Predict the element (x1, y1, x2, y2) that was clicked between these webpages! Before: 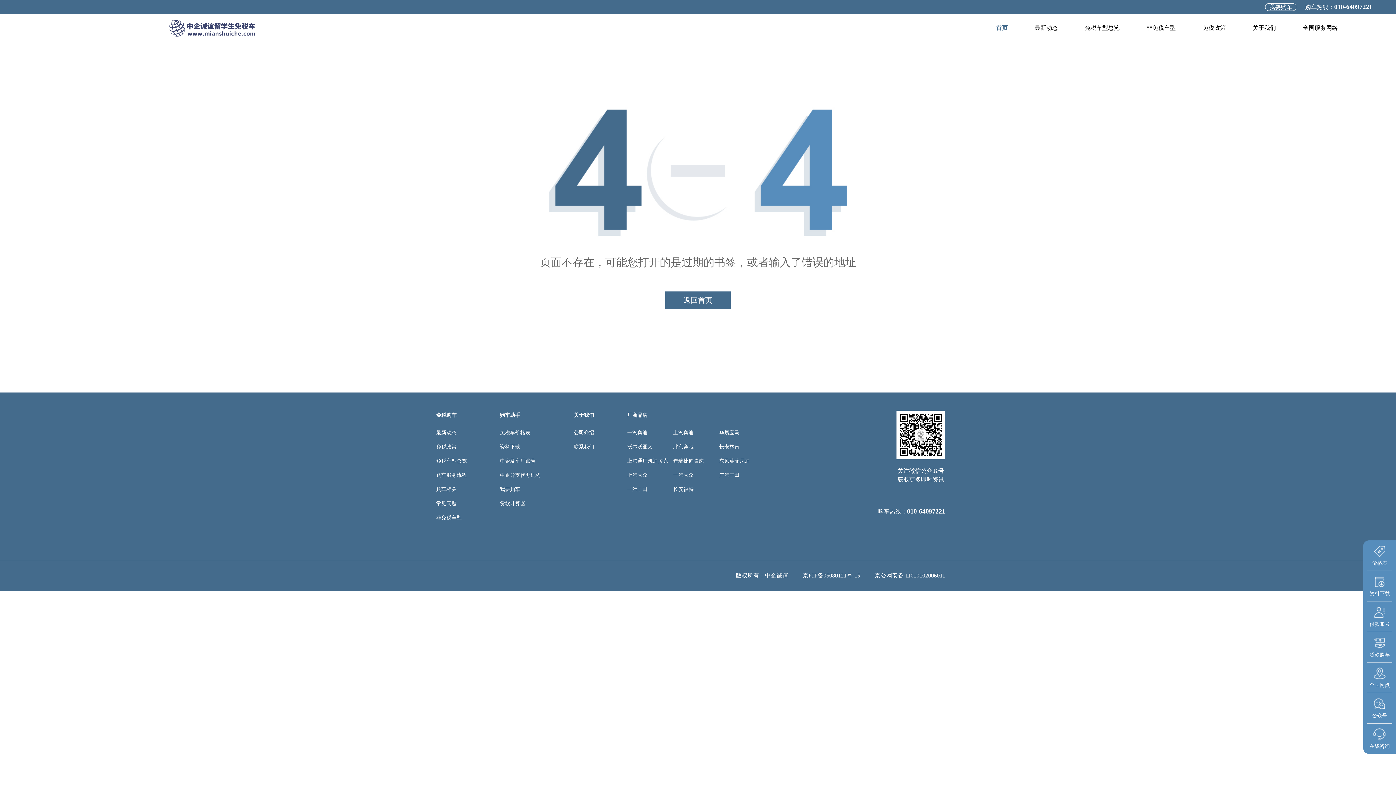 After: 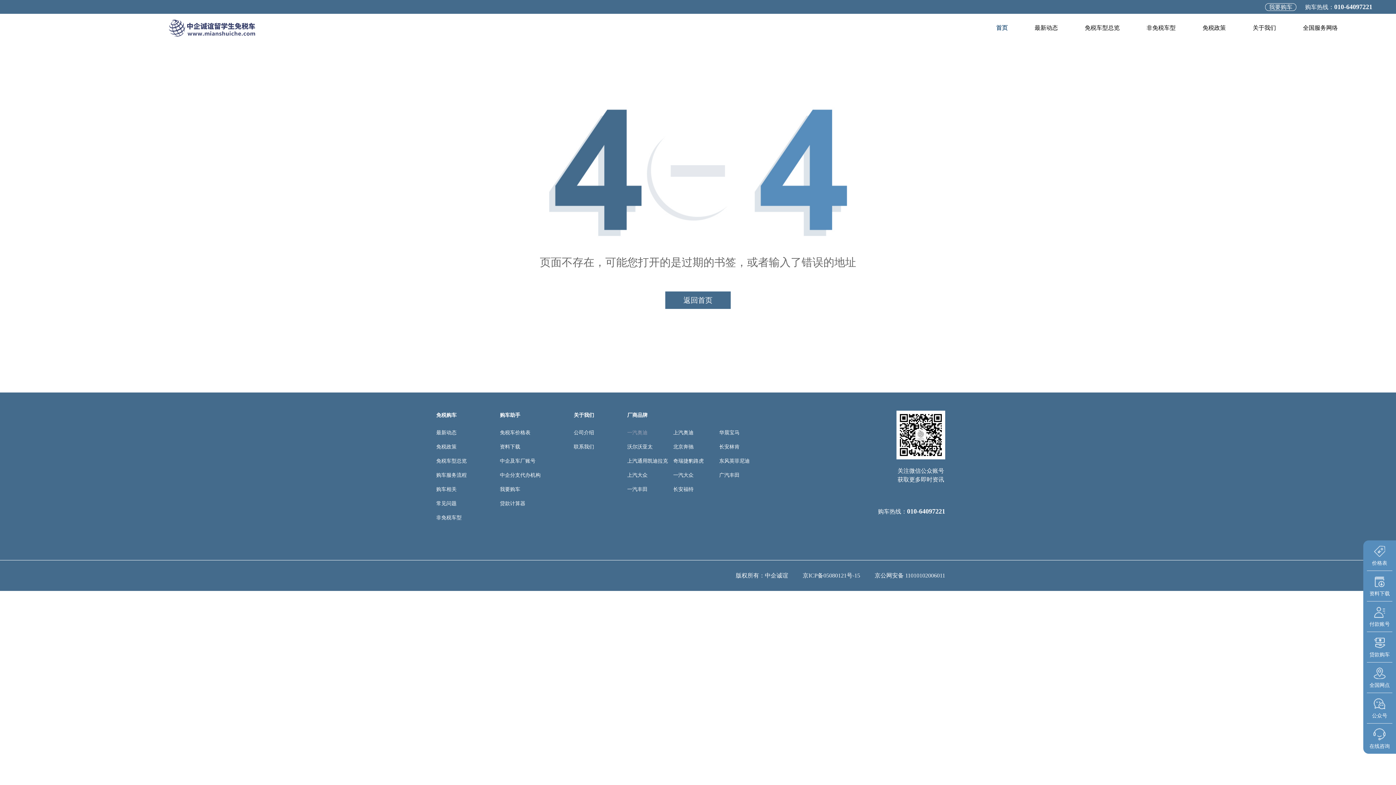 Action: bbox: (627, 430, 647, 435) label: 一汽奥迪